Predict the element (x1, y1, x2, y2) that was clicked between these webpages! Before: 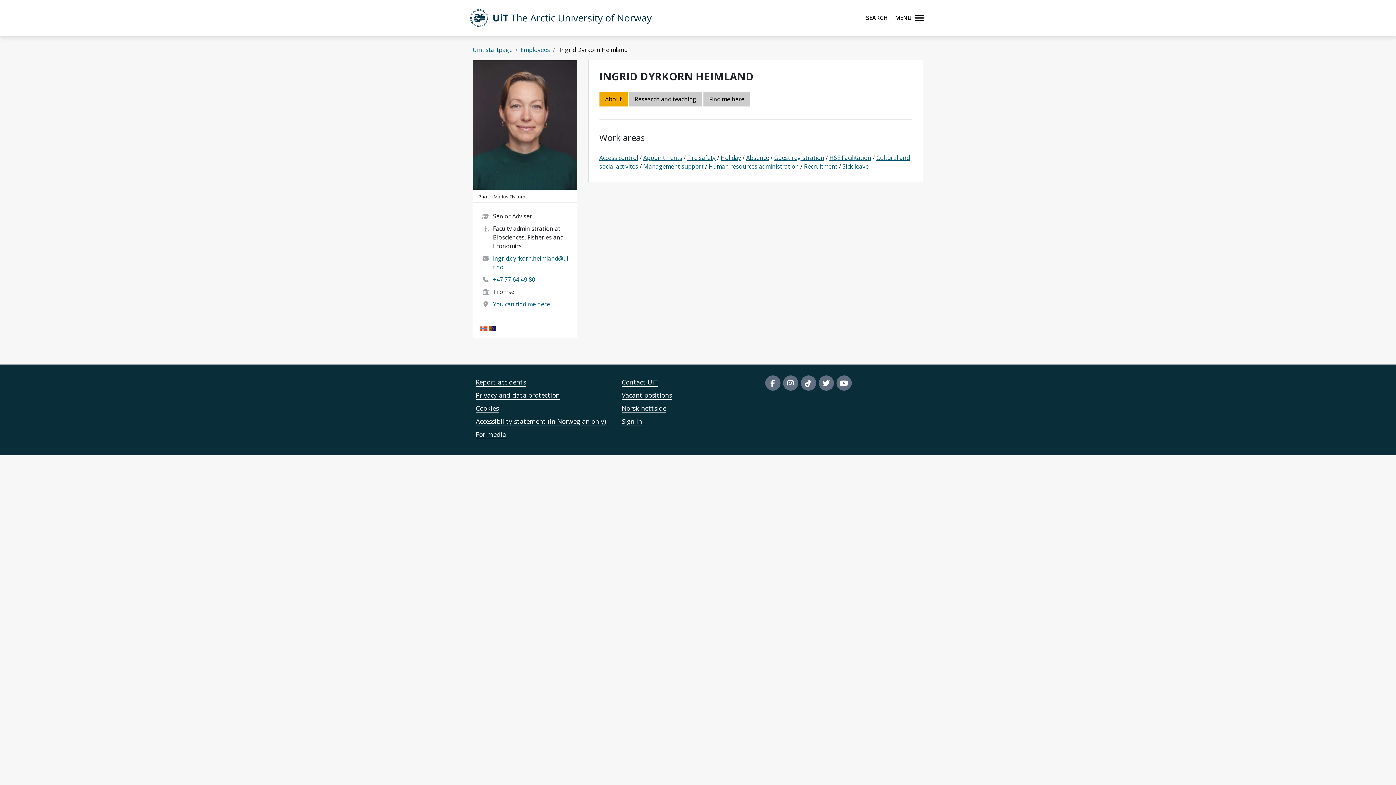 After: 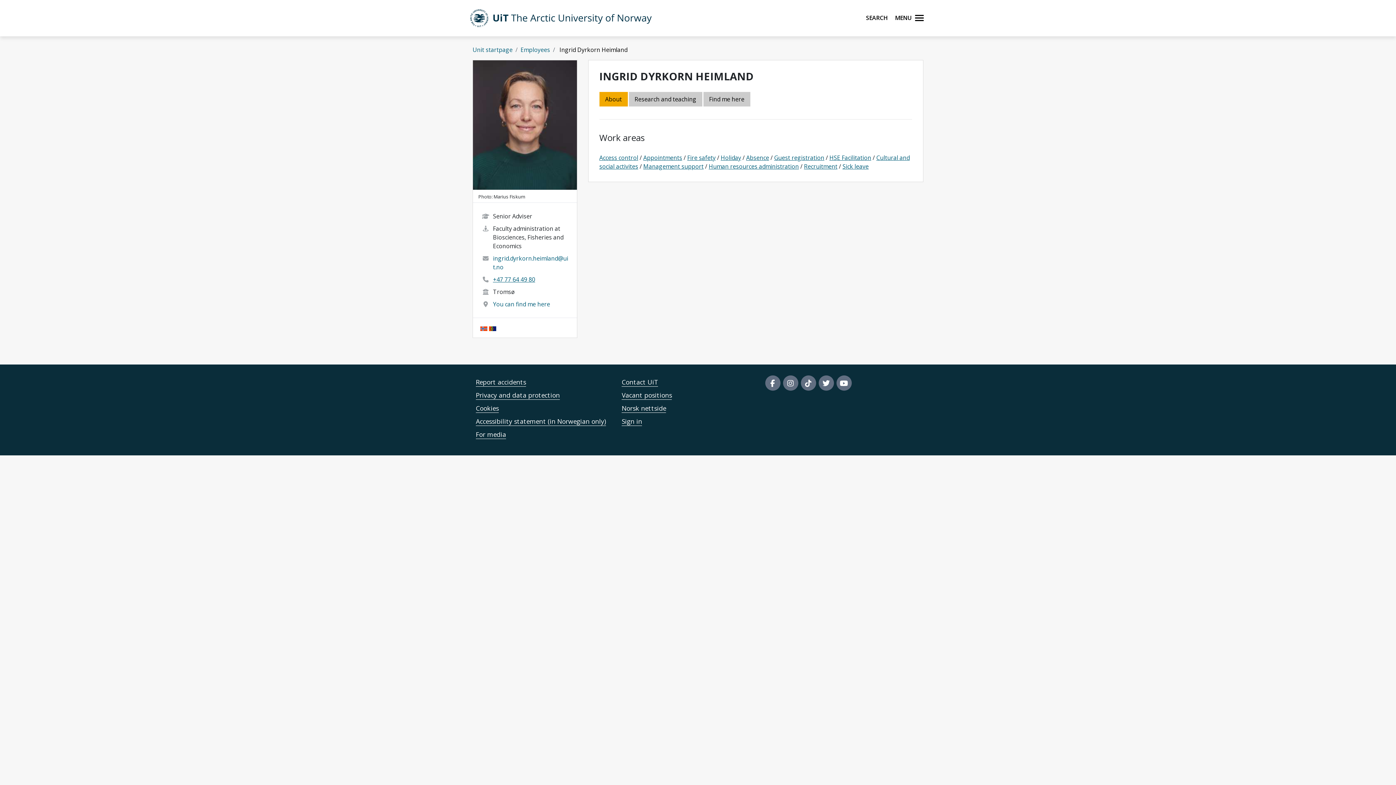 Action: bbox: (493, 275, 535, 283) label: +47 77 64 49 80